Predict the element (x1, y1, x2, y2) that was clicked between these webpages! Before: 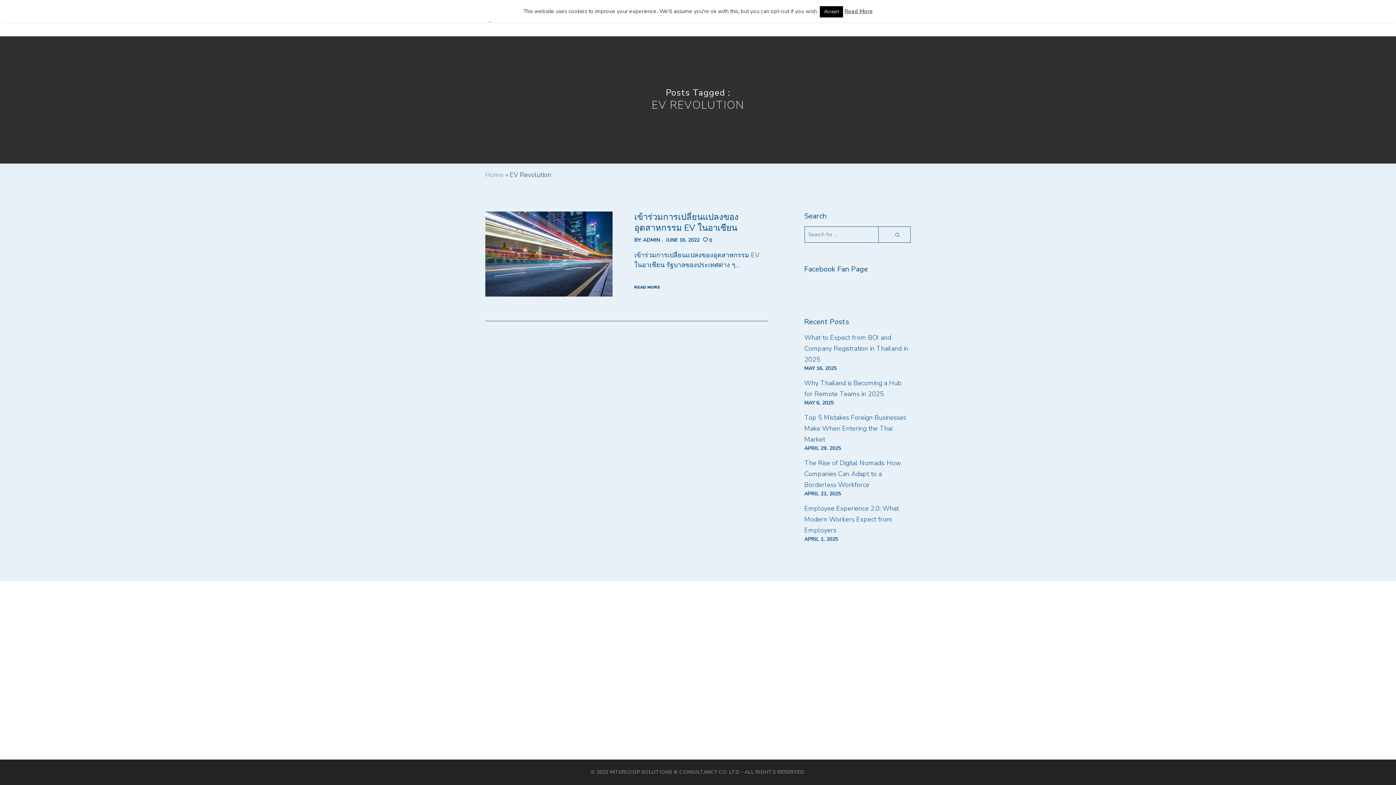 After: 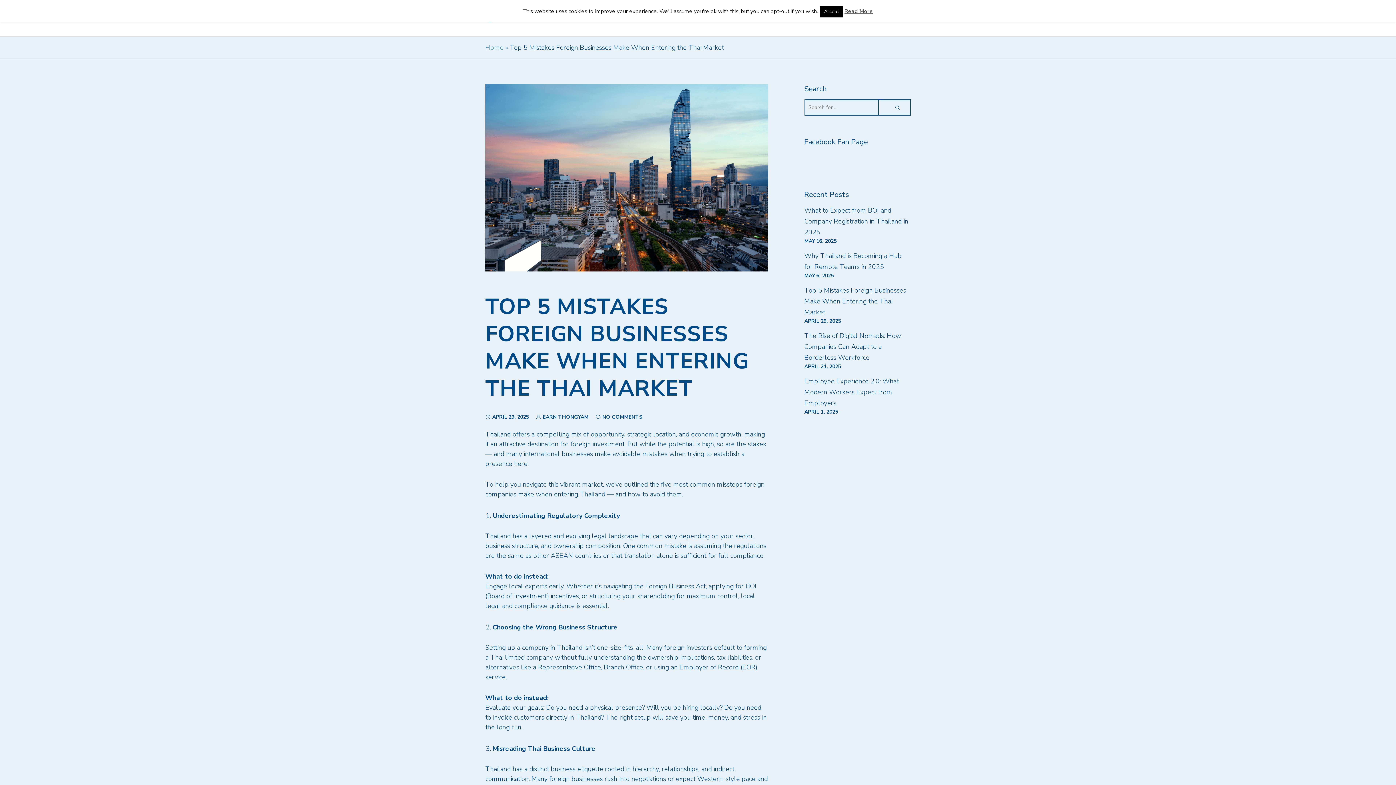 Action: label: Top 5 Mistakes Foreign Businesses Make When Entering the Thai Market bbox: (804, 413, 906, 444)